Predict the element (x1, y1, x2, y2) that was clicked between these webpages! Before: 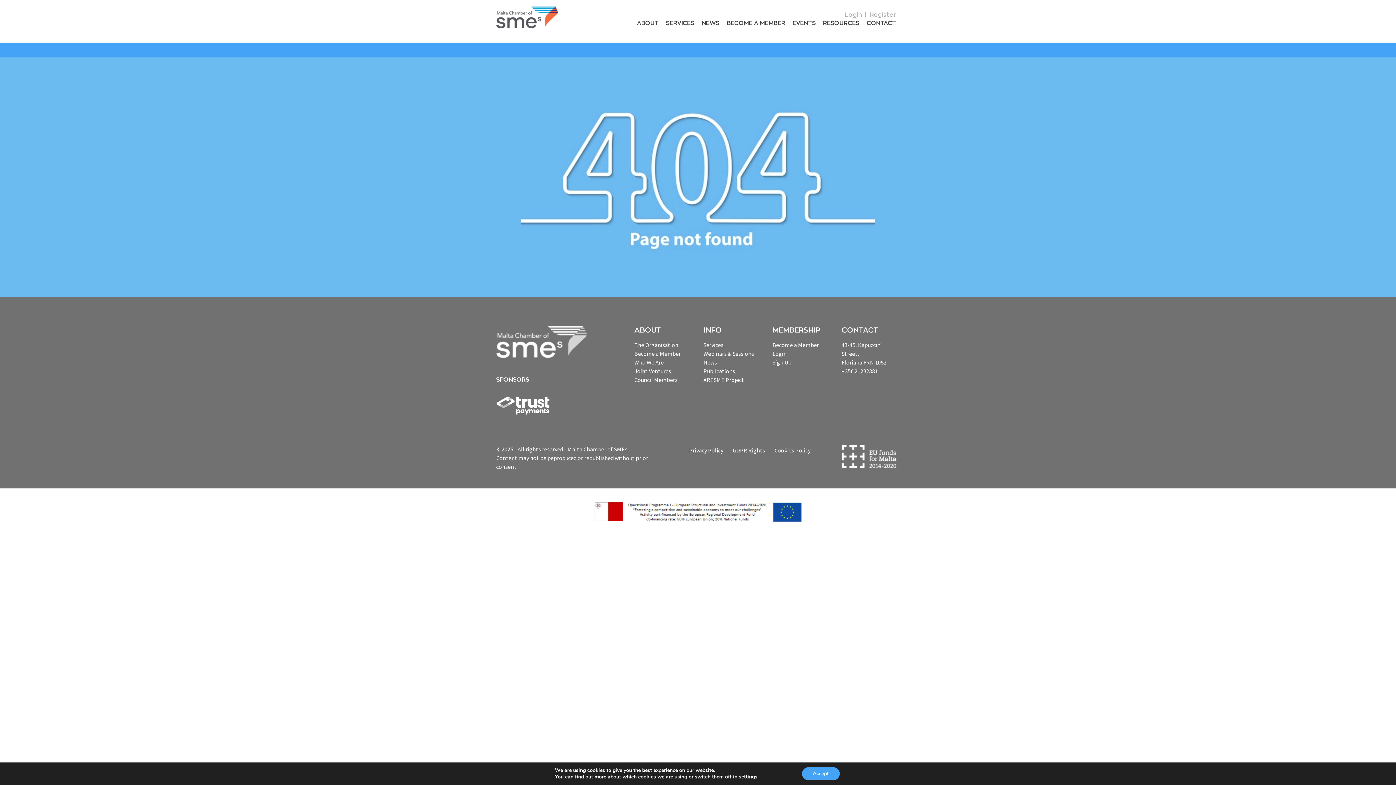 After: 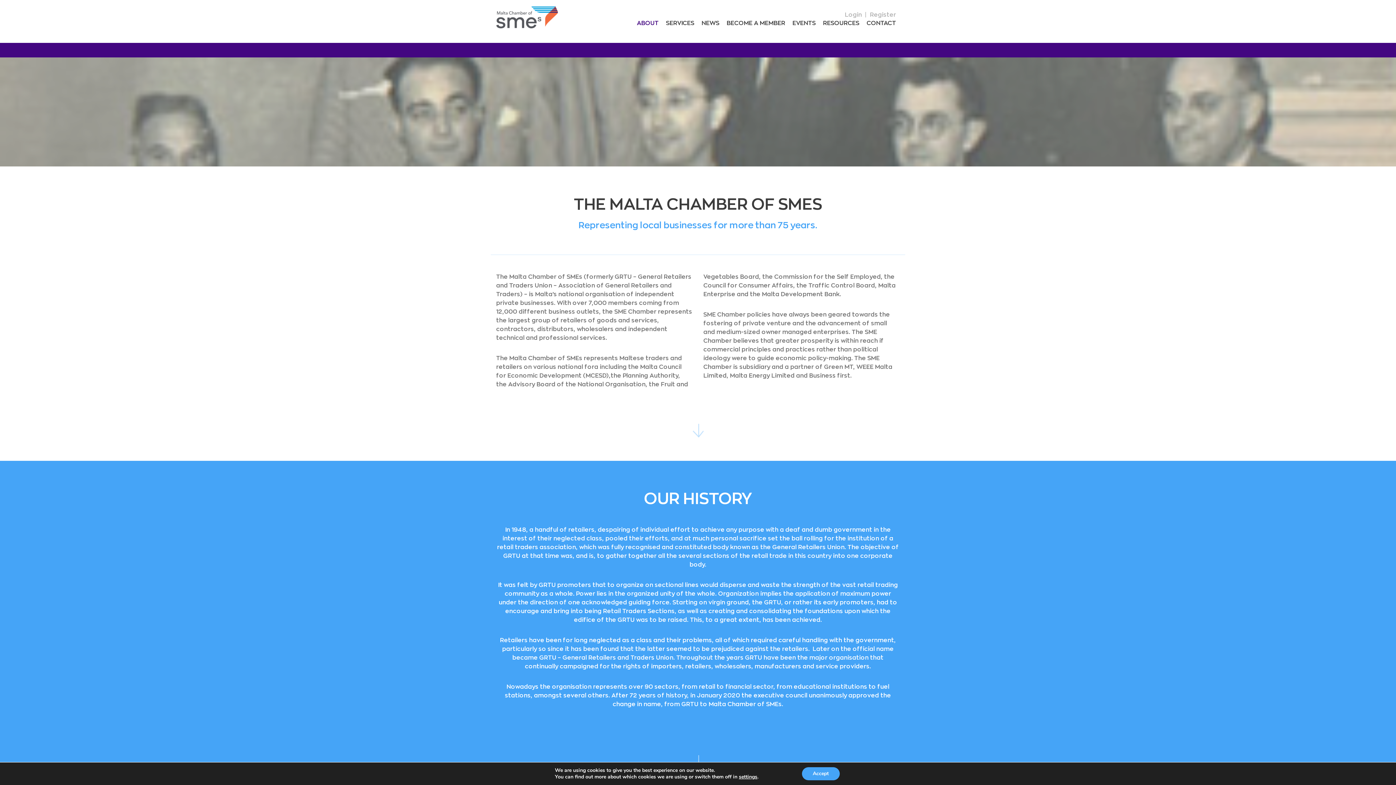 Action: bbox: (634, 376, 677, 383) label: Council Members